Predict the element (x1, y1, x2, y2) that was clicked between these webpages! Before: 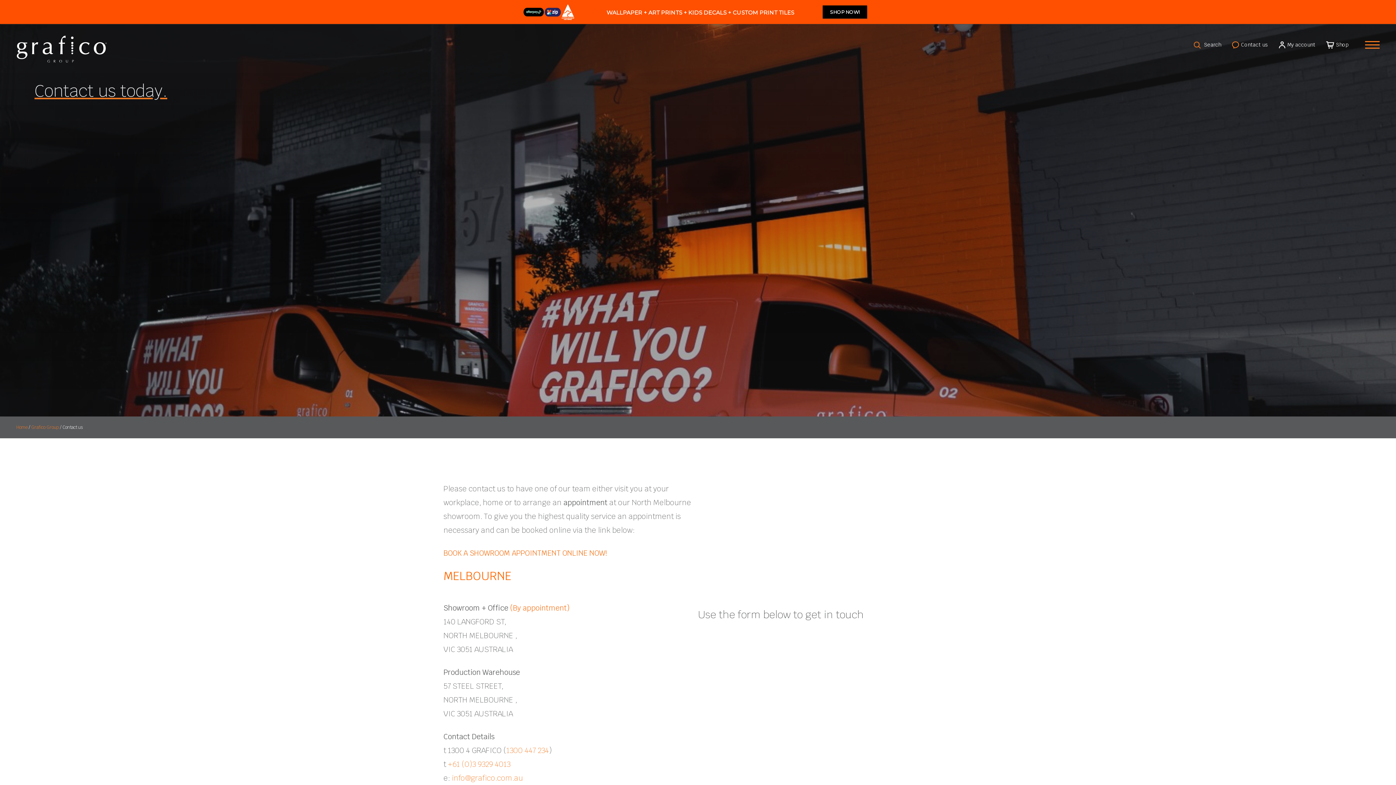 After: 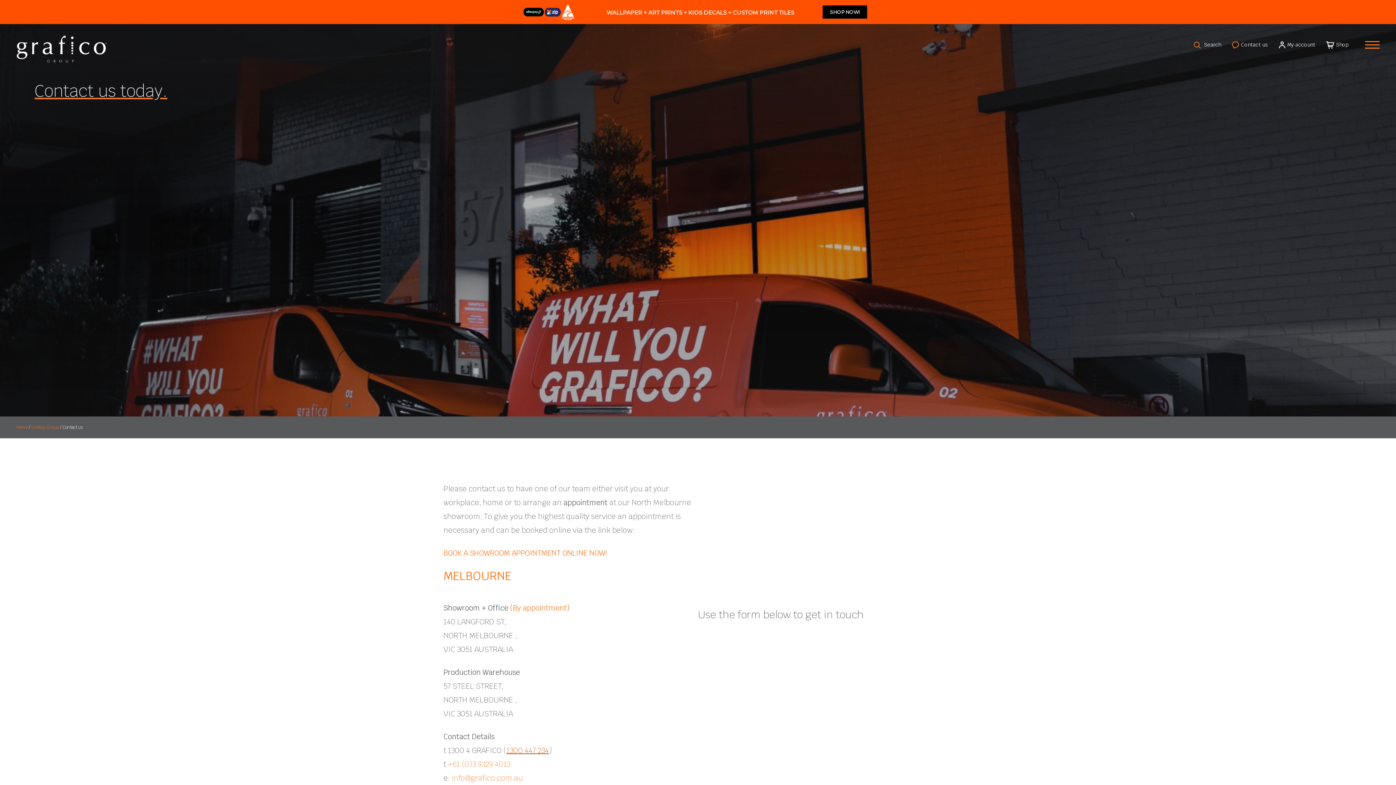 Action: bbox: (506, 746, 549, 755) label: 1300 447 234